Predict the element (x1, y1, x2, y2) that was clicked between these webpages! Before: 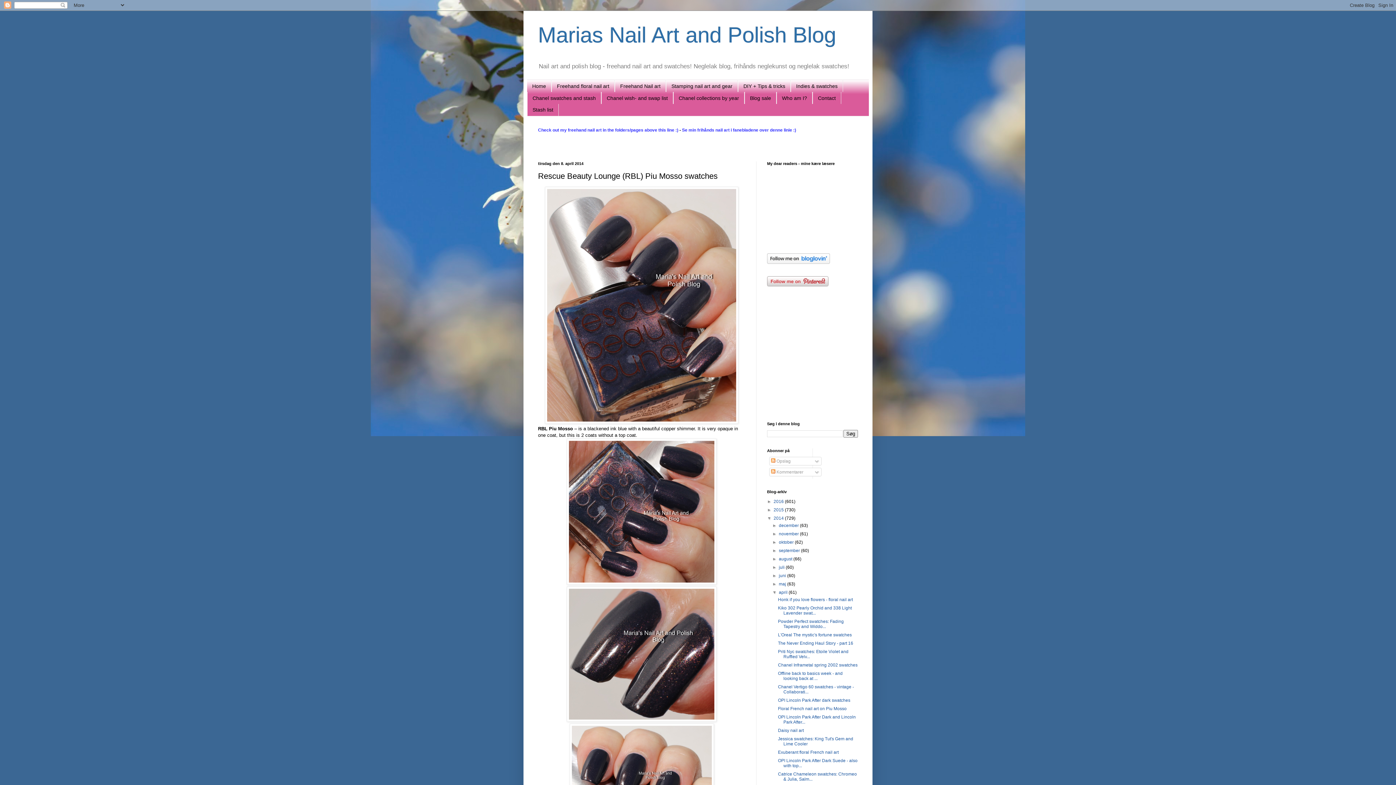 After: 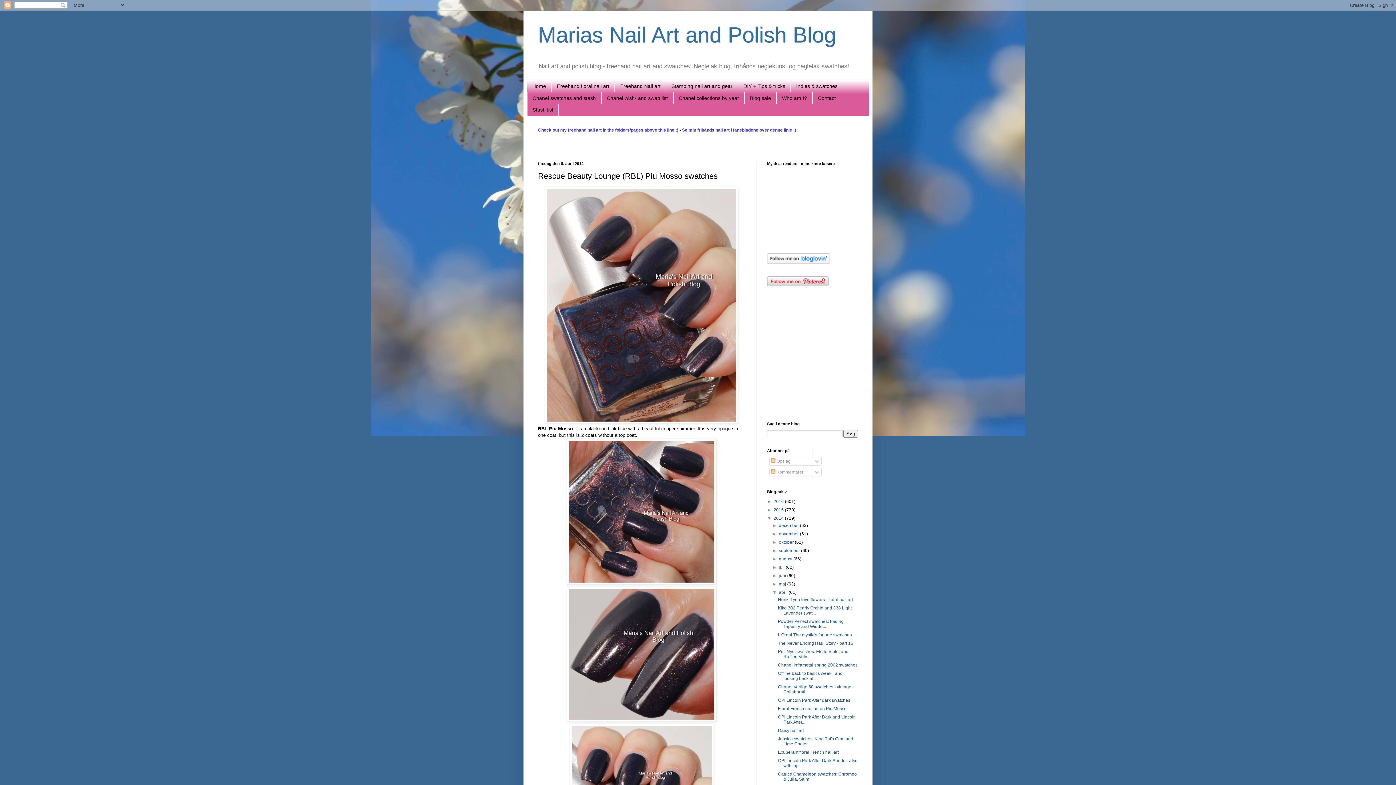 Action: bbox: (767, 282, 828, 287)